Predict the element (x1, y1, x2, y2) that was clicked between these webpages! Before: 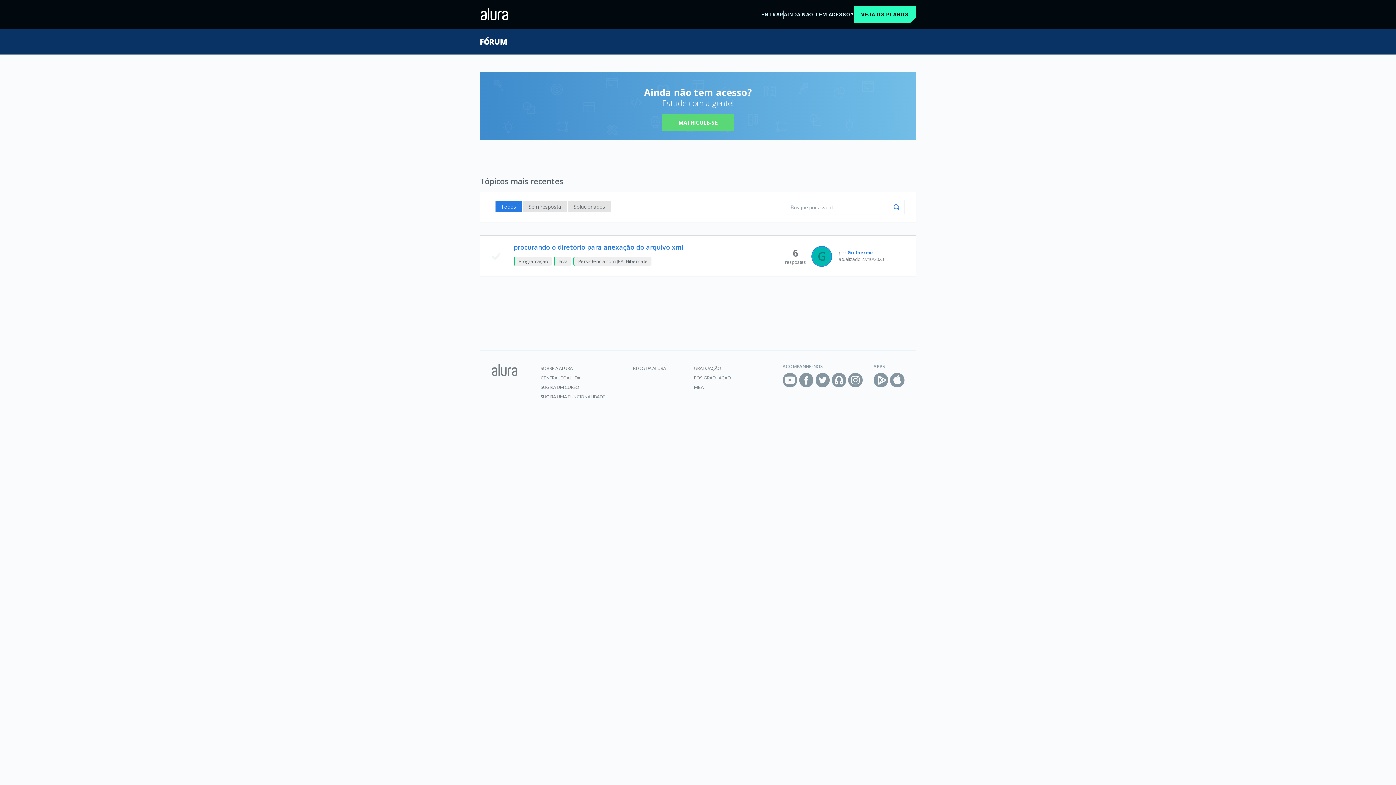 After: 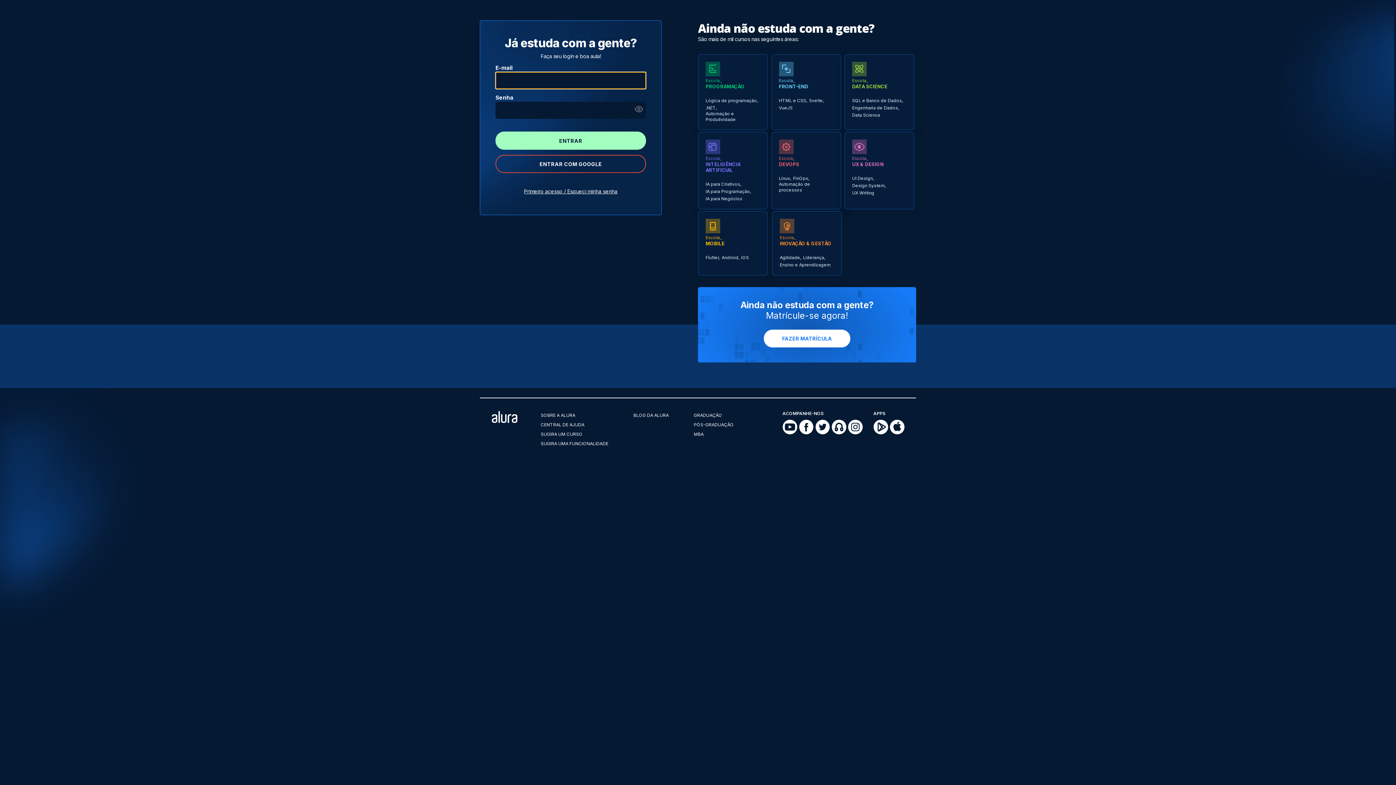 Action: label: ENTRAR bbox: (761, 11, 783, 17)